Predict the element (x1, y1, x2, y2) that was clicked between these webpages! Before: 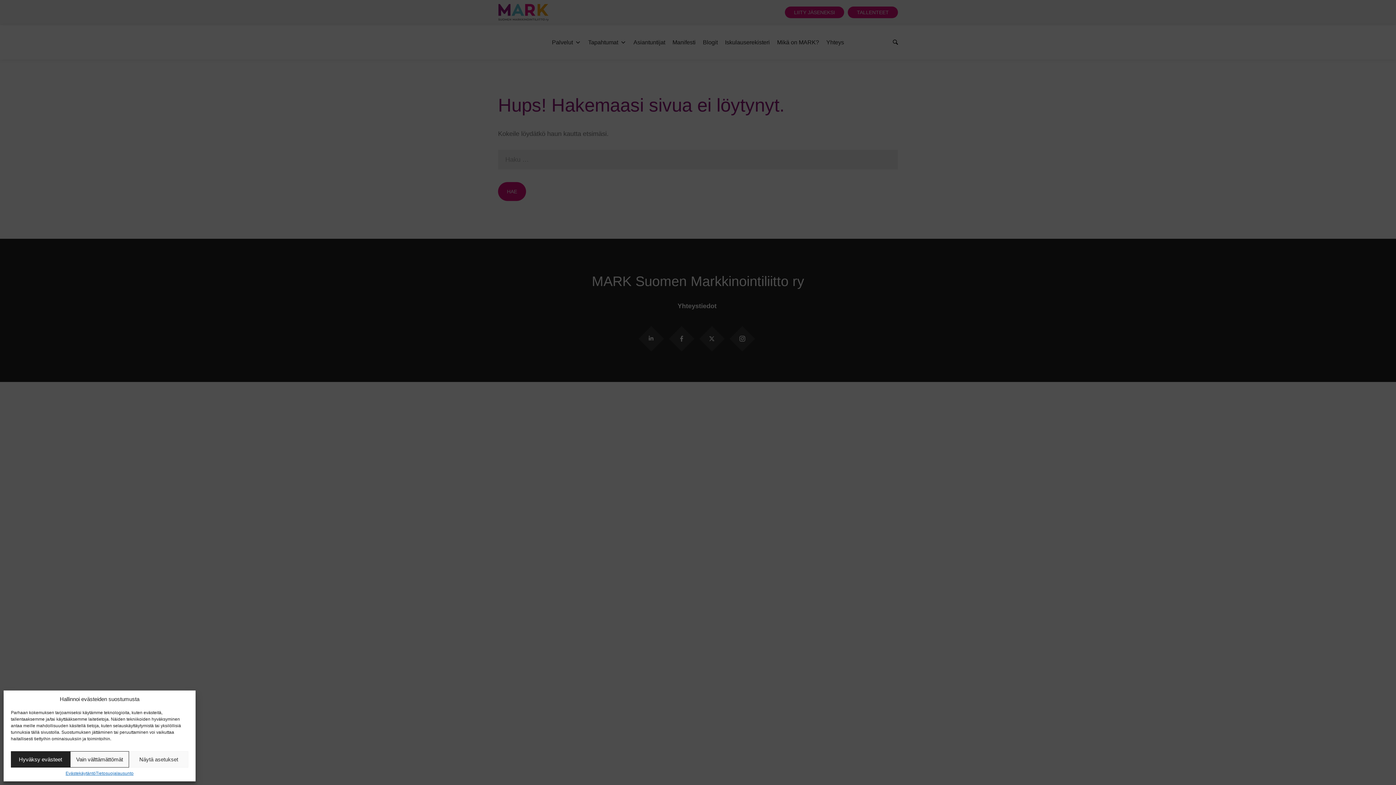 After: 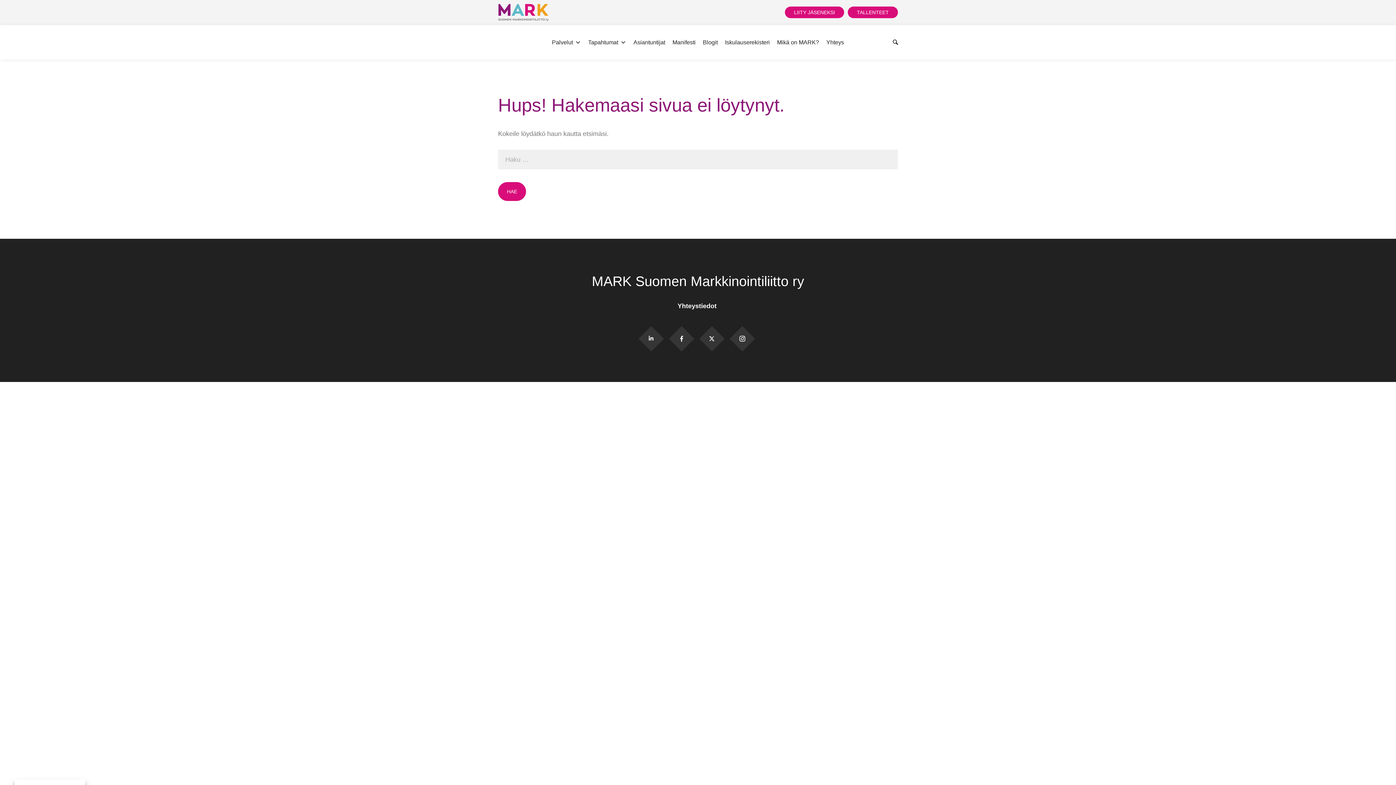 Action: label: Hyväksy evästeet bbox: (10, 751, 70, 768)